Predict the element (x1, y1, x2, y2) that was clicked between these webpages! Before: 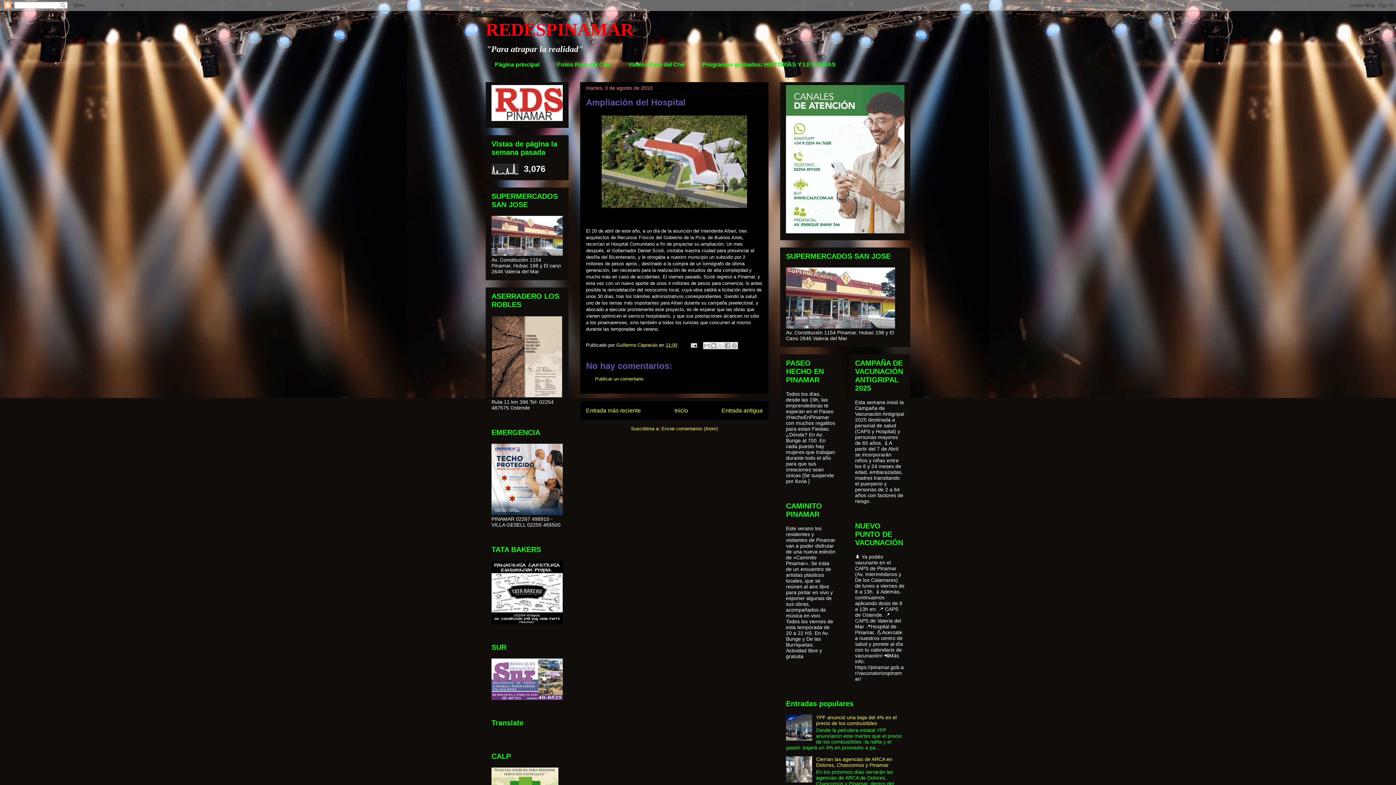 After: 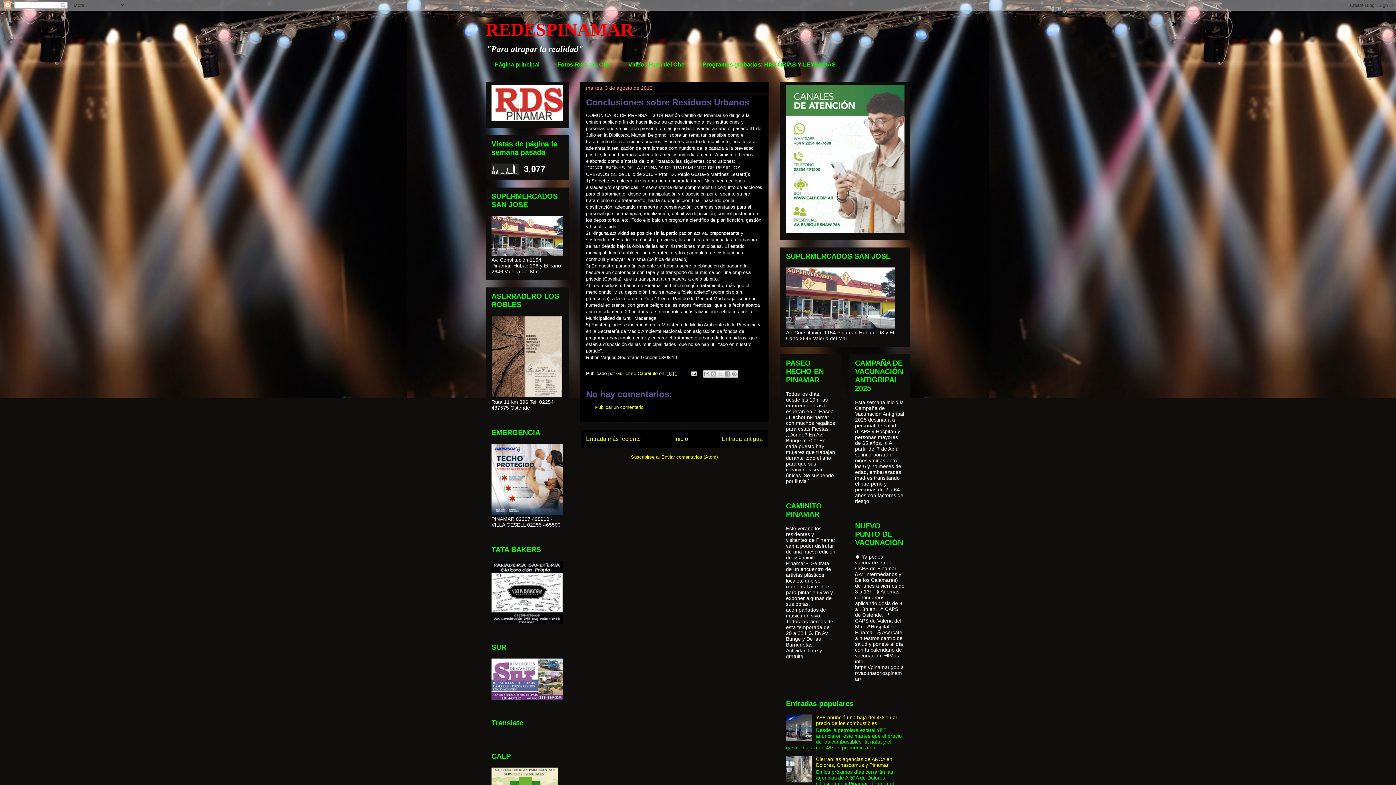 Action: label: Entrada más reciente bbox: (586, 407, 641, 413)